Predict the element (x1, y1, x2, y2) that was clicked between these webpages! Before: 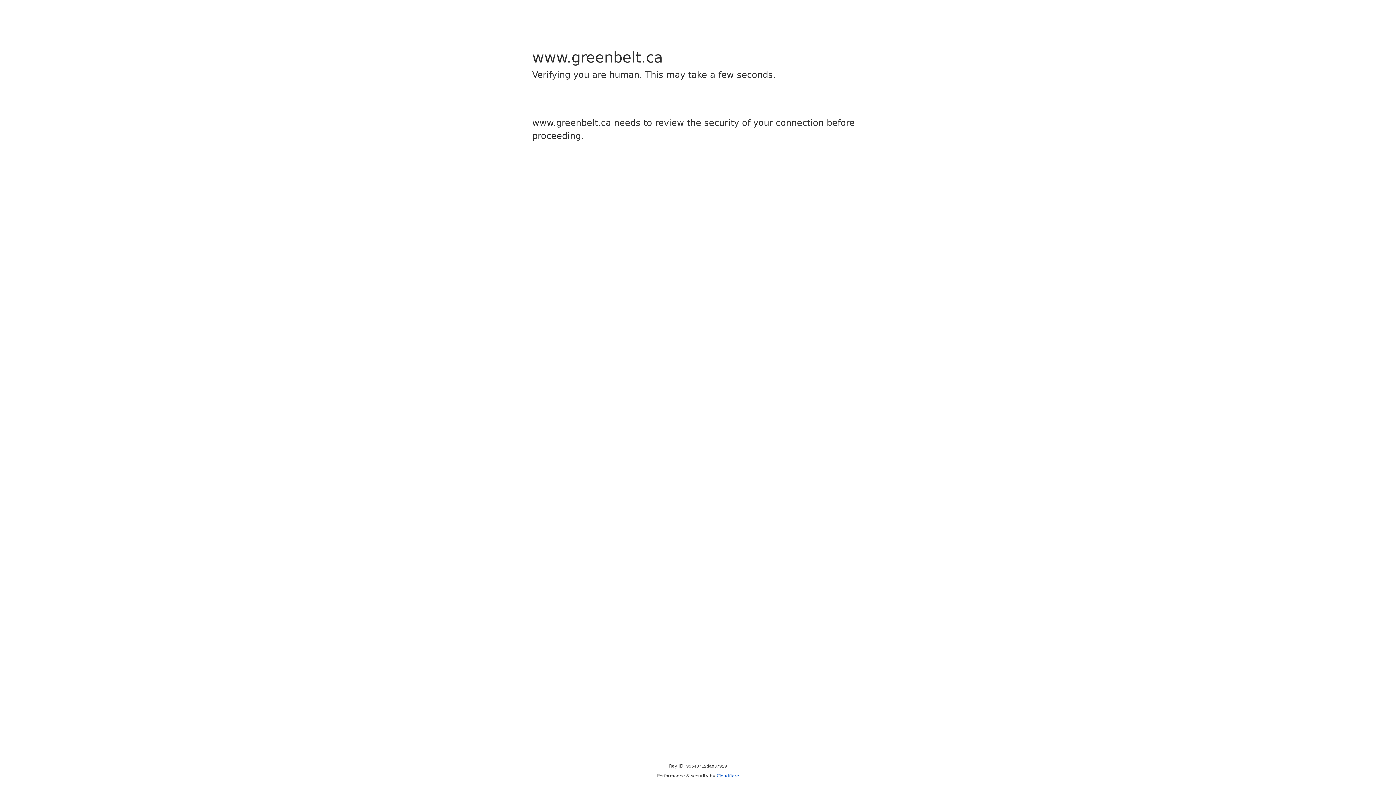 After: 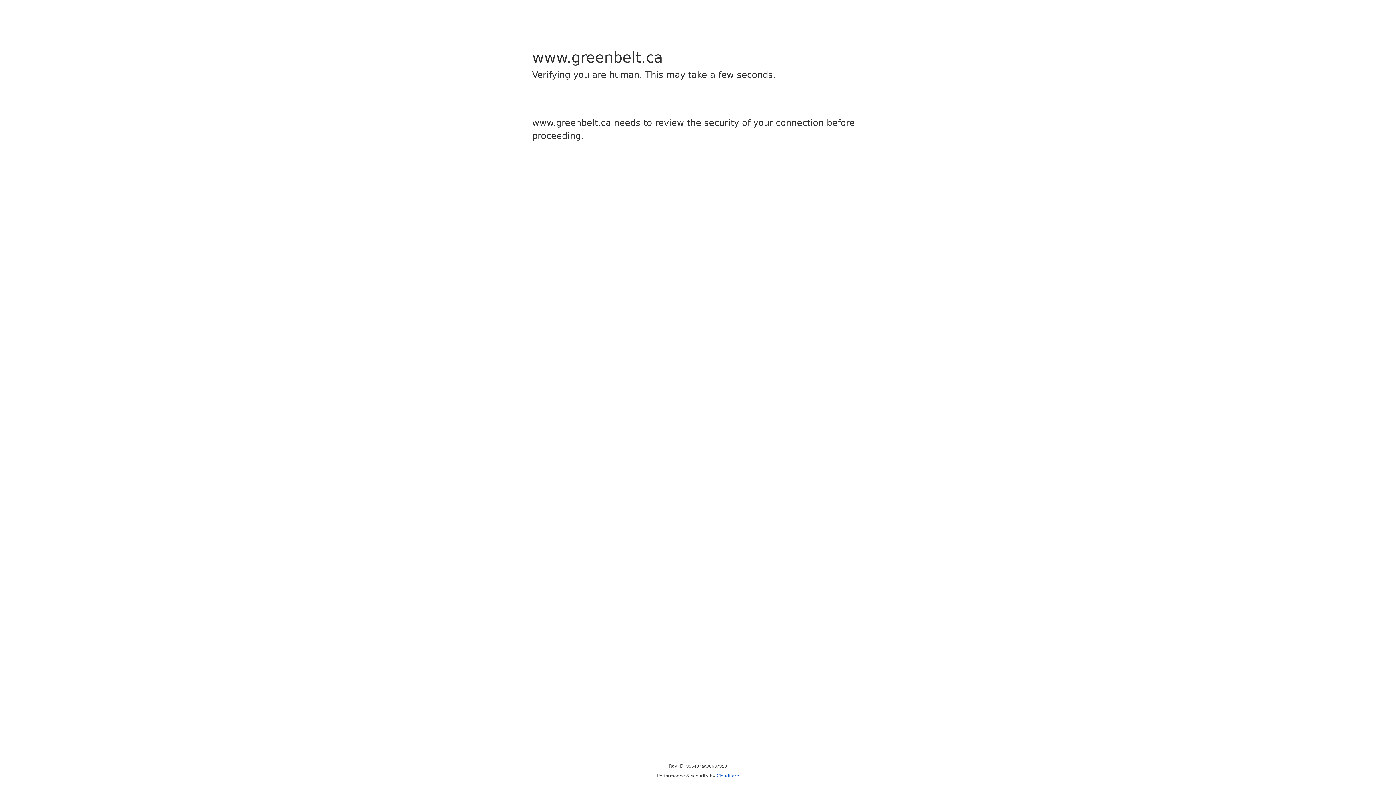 Action: bbox: (716, 773, 739, 778) label: Cloudflare